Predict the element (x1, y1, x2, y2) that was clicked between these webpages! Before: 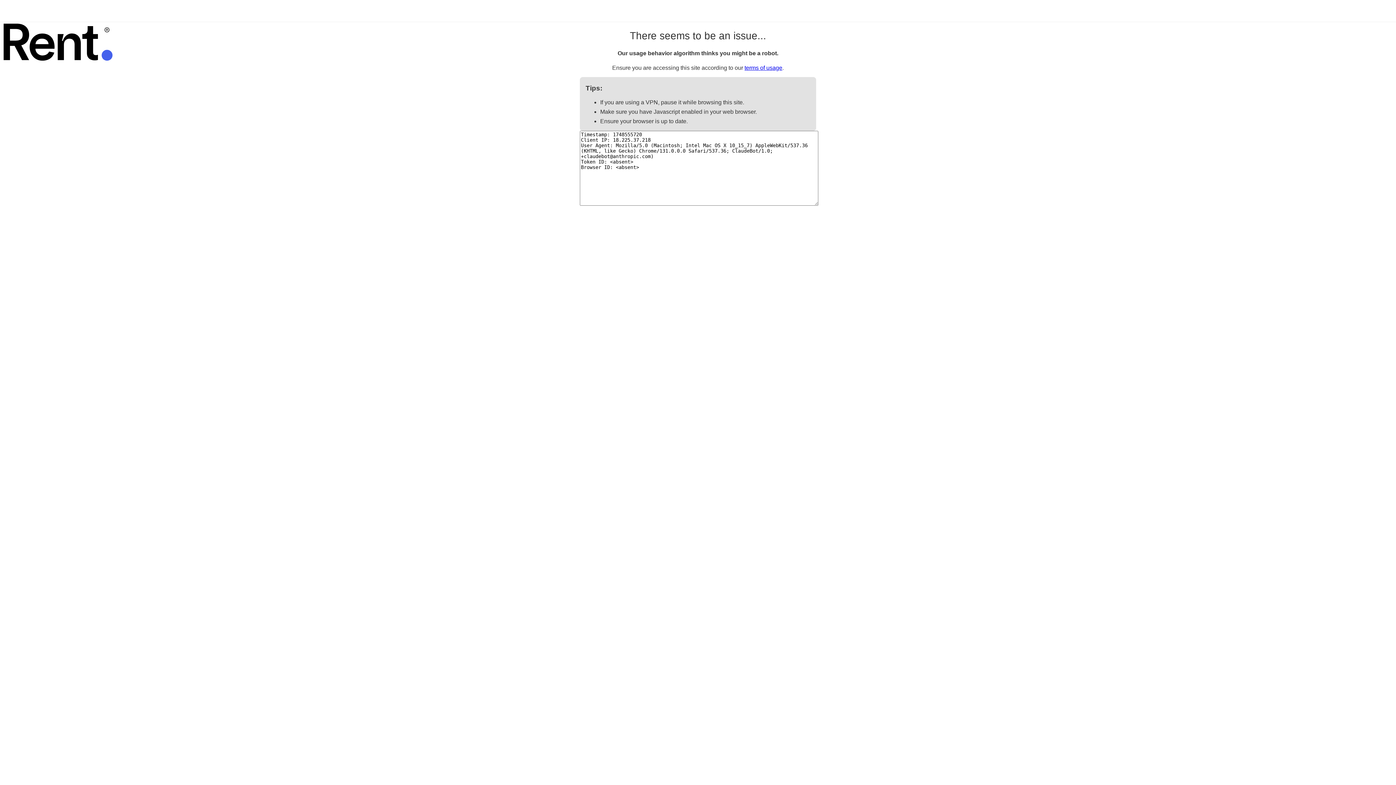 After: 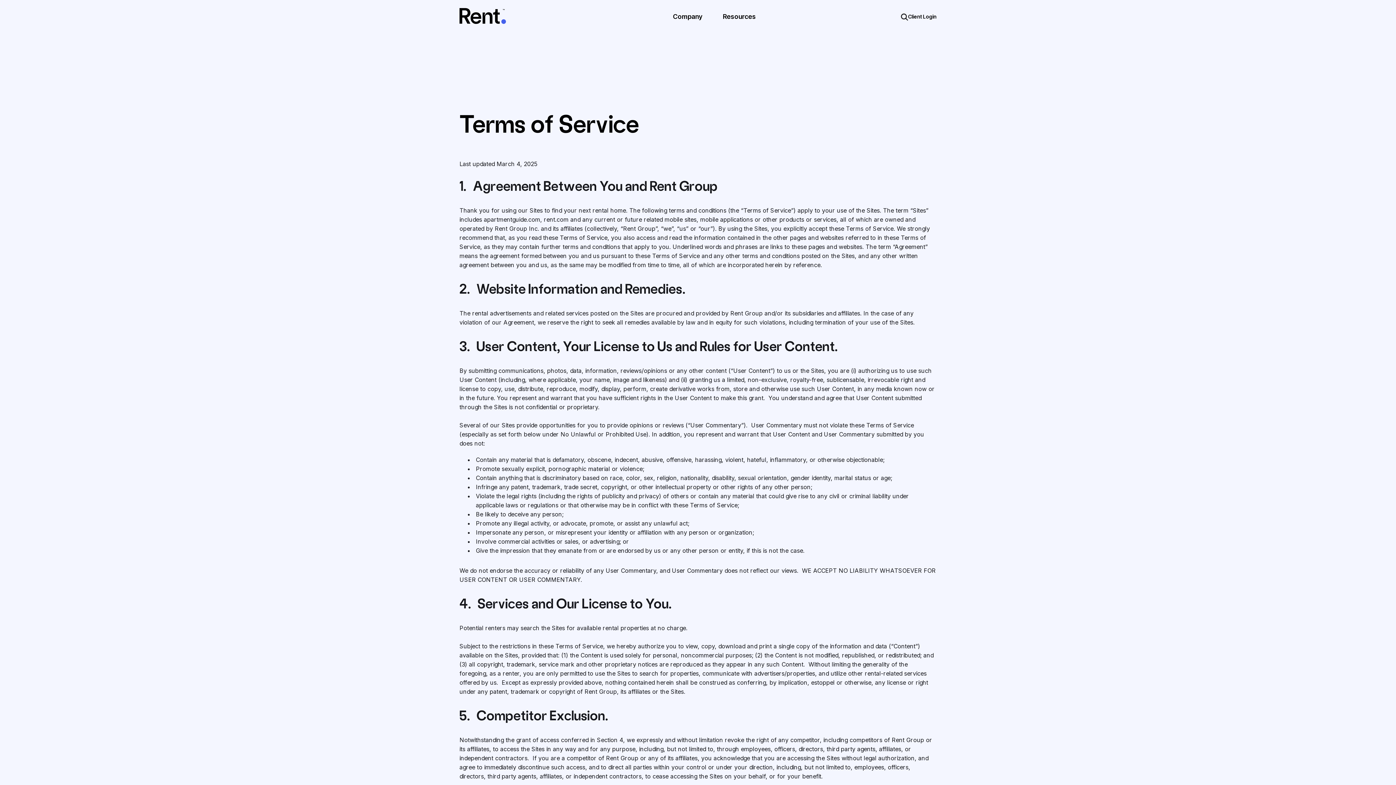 Action: label: terms of usage bbox: (744, 64, 782, 70)